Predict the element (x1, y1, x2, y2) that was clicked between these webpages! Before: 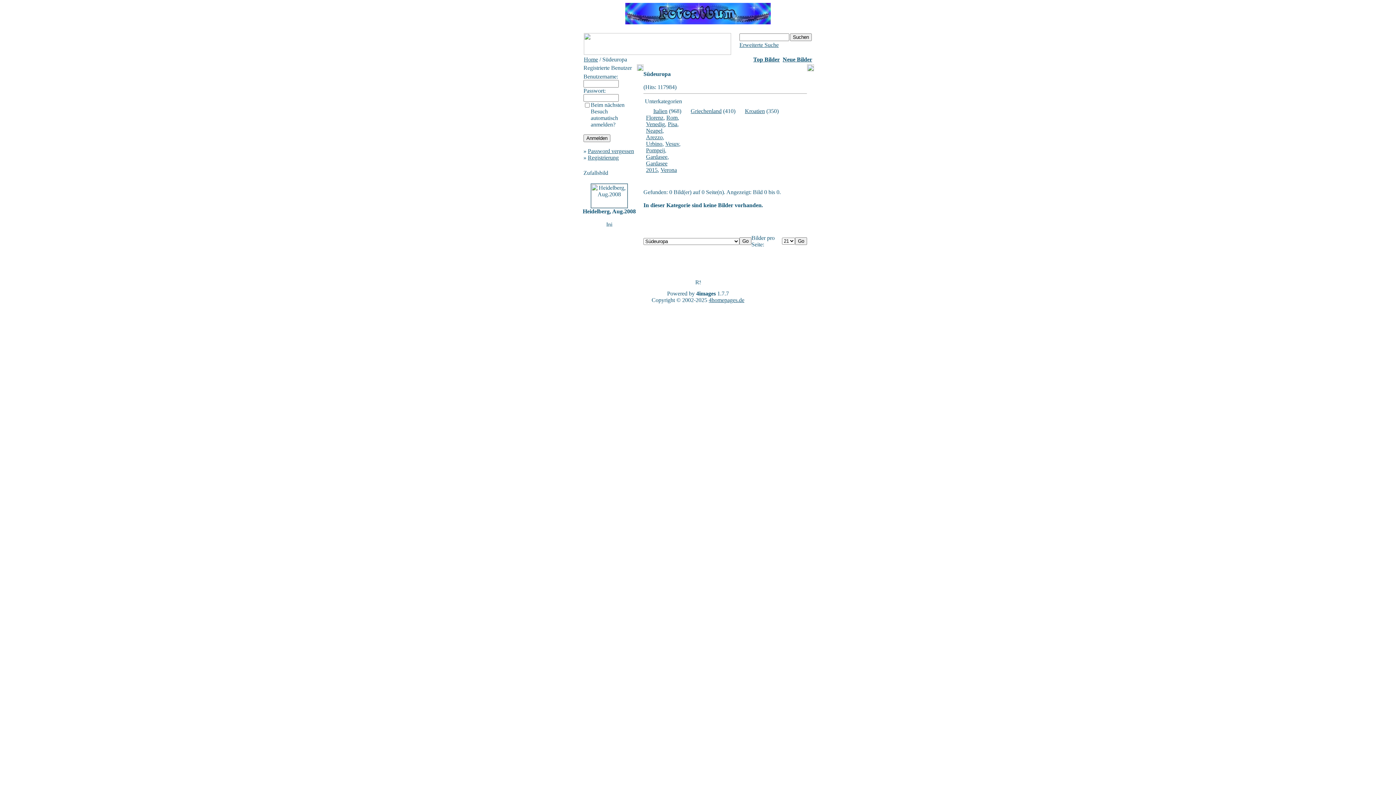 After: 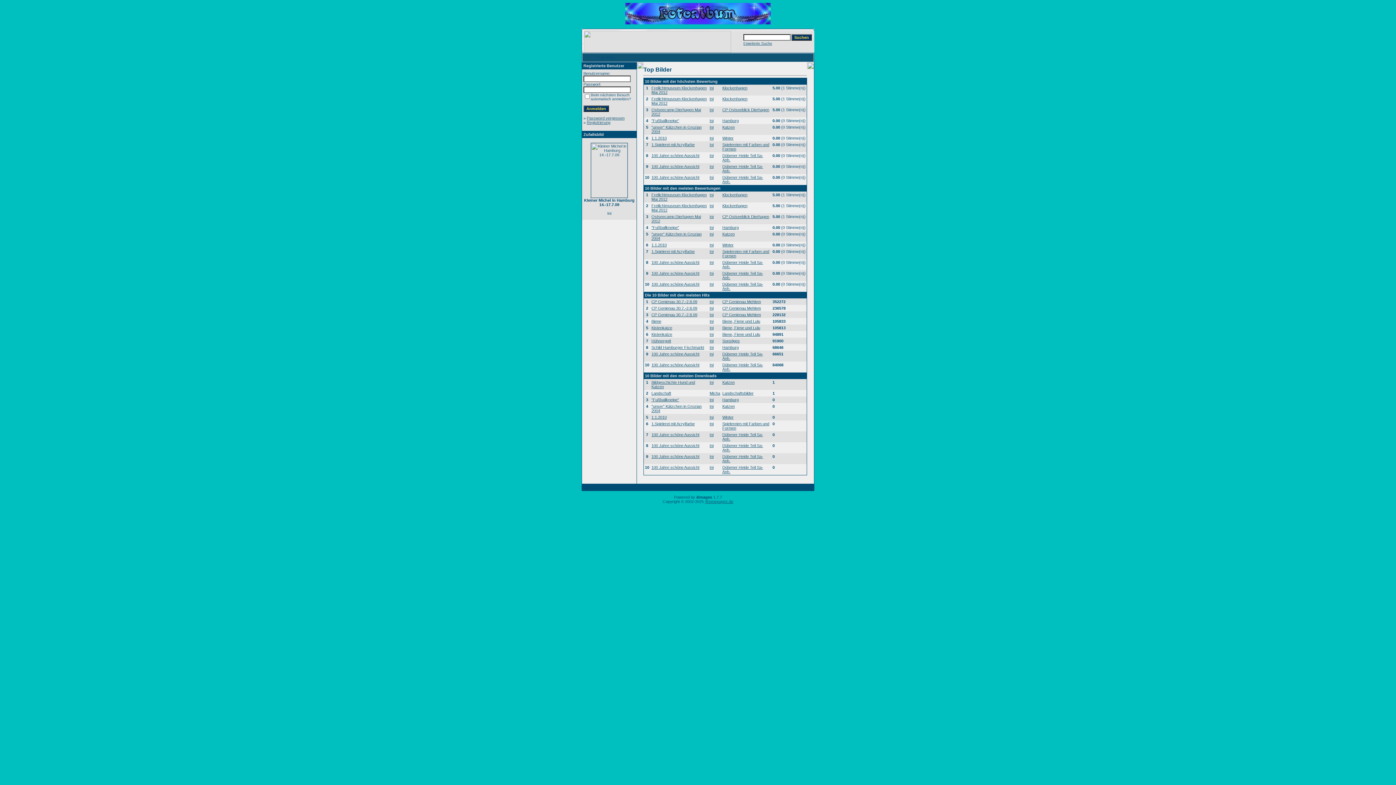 Action: bbox: (753, 56, 780, 62) label: Top Bilder